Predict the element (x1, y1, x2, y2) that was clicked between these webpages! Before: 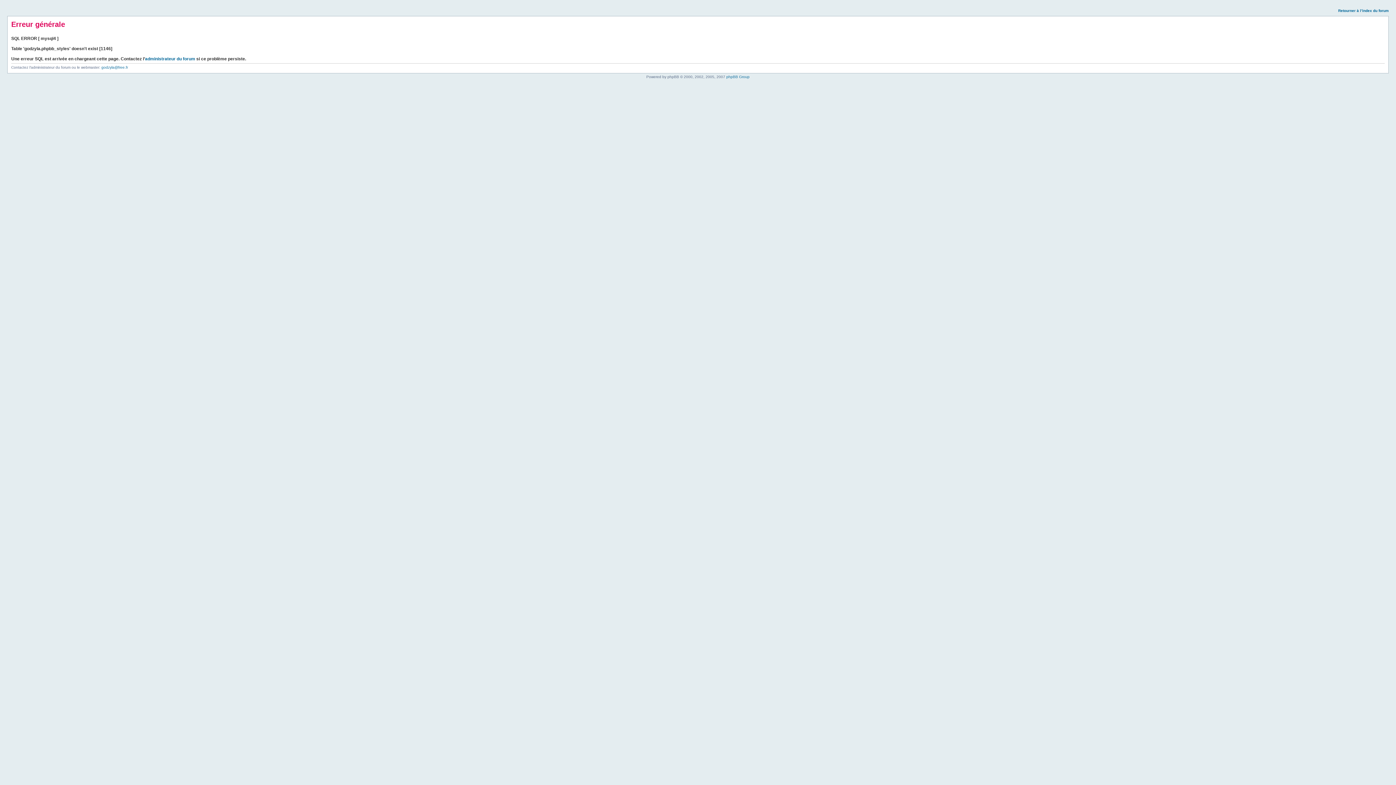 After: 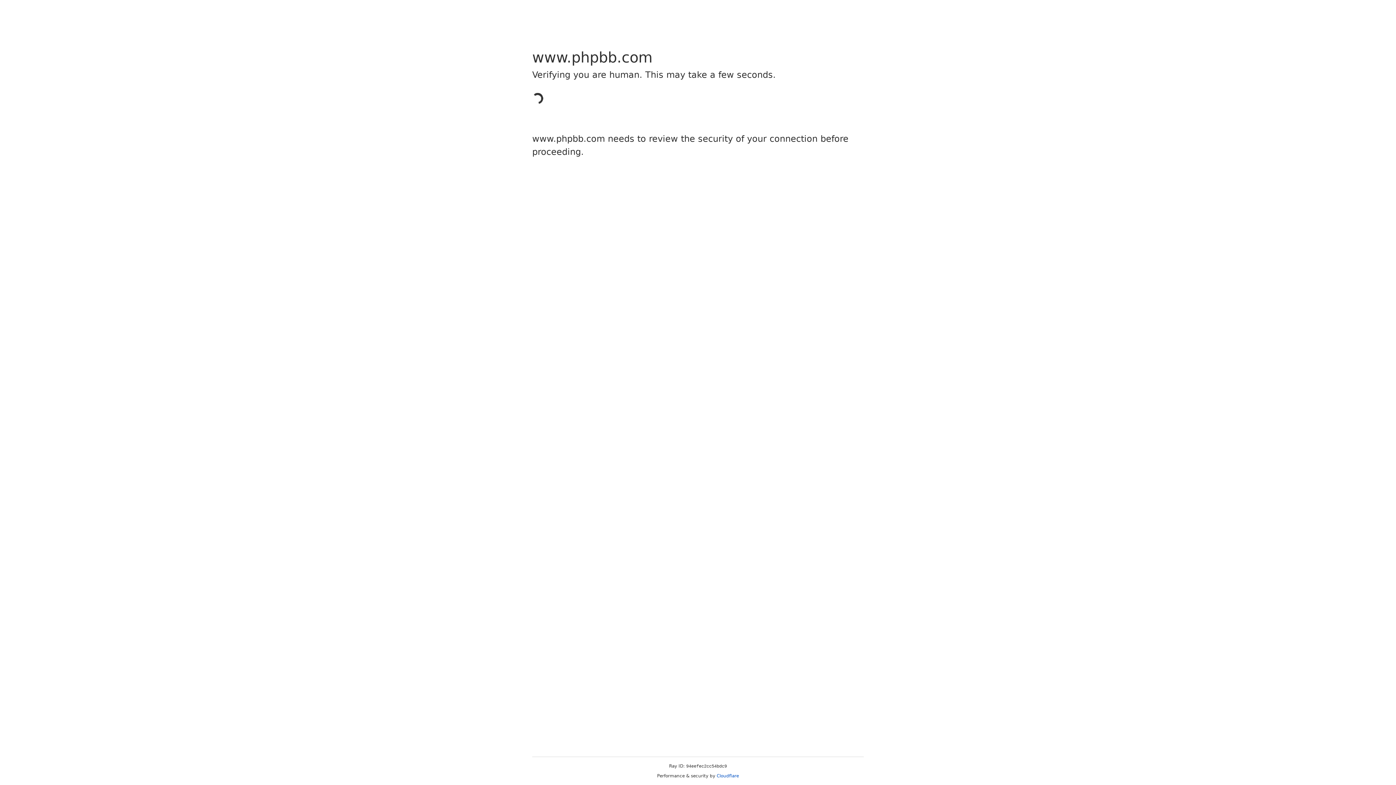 Action: label: phpBB Group bbox: (726, 74, 749, 78)